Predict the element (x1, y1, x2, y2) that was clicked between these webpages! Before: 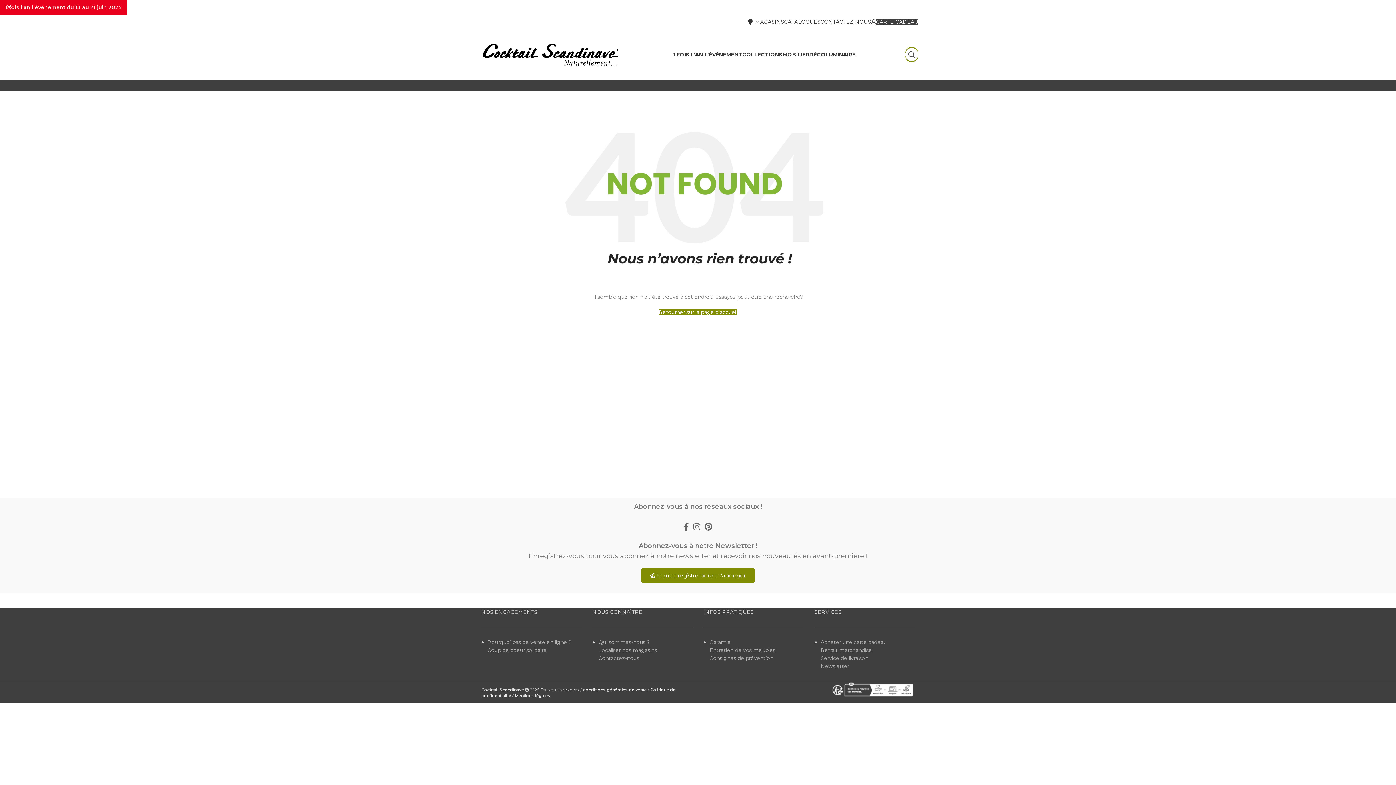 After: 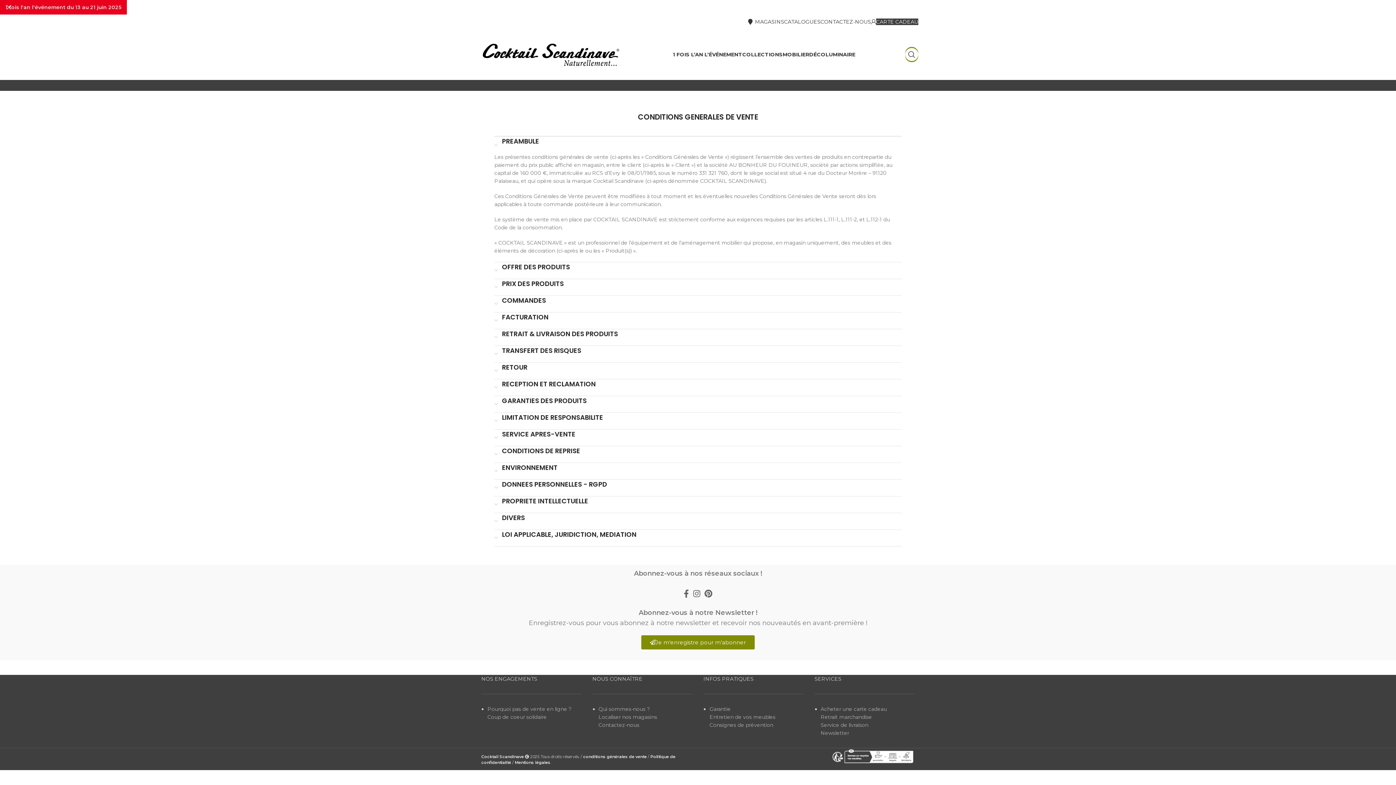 Action: label: conditions générales de vente bbox: (583, 673, 646, 678)